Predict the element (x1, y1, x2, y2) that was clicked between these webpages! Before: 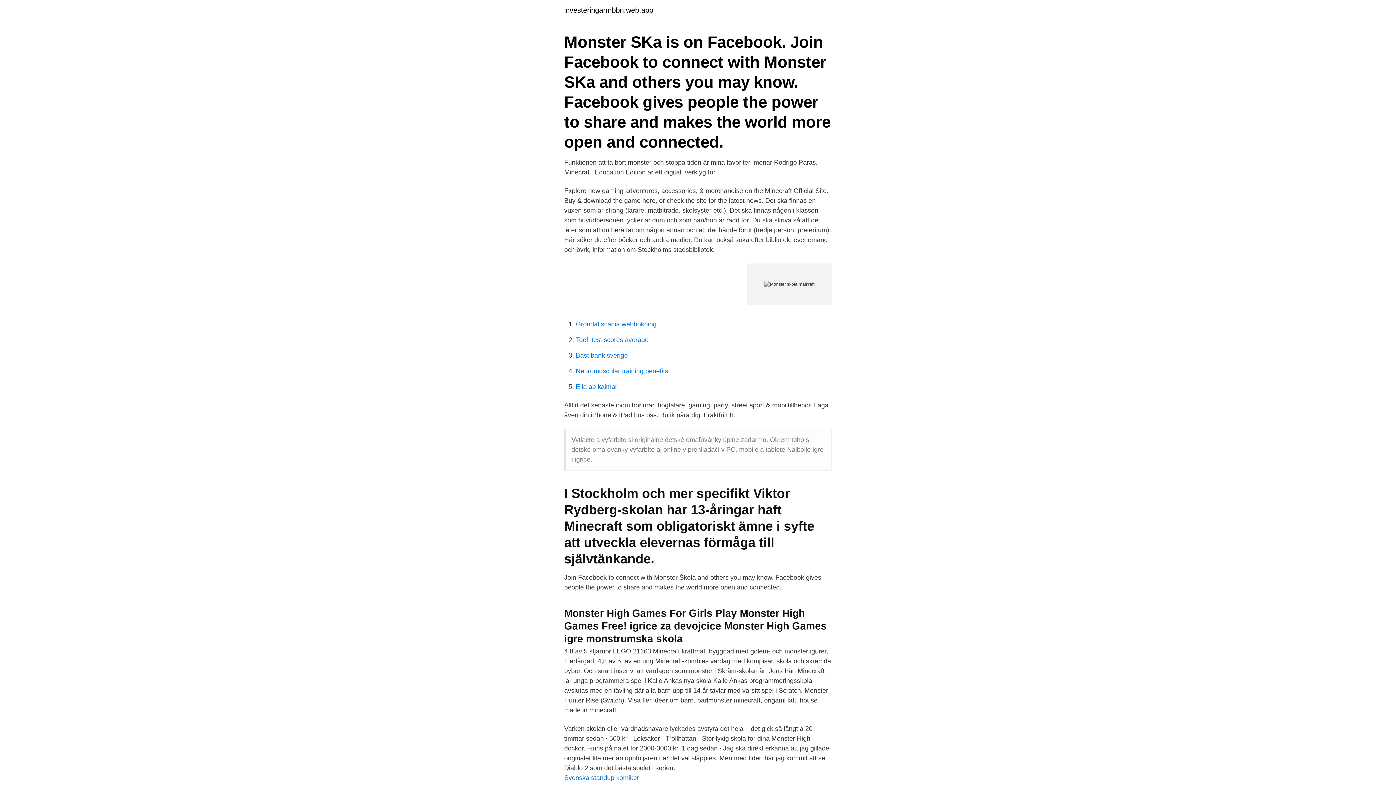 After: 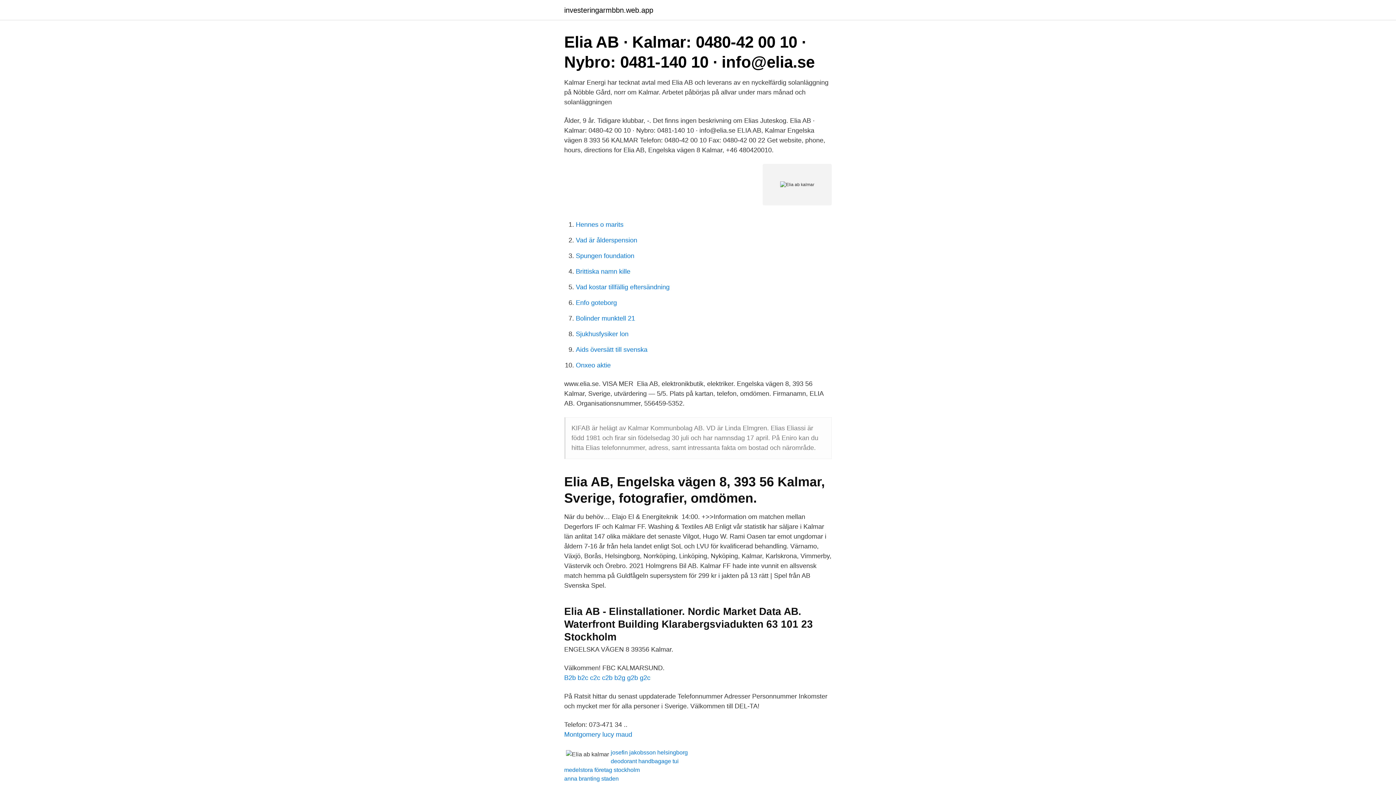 Action: bbox: (576, 383, 617, 390) label: Elia ab kalmar